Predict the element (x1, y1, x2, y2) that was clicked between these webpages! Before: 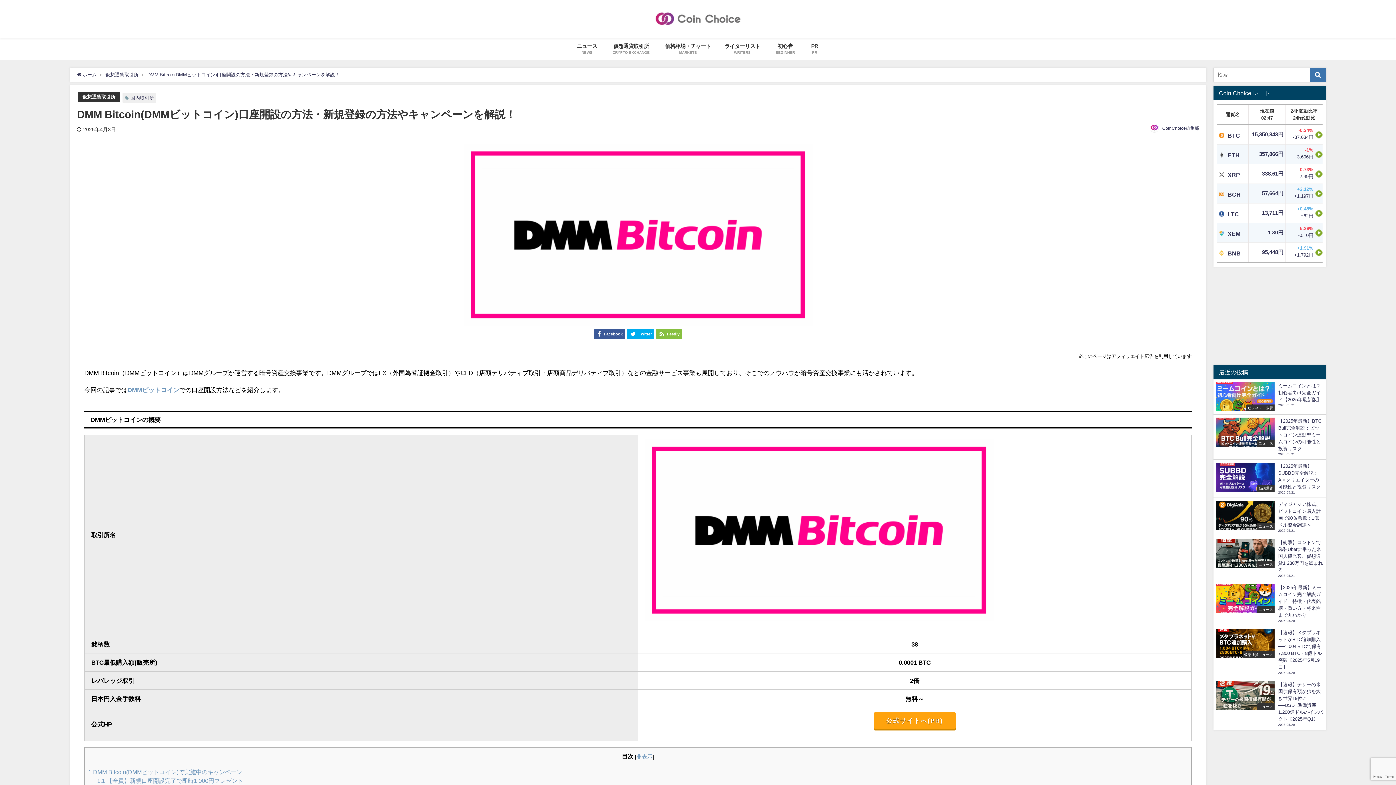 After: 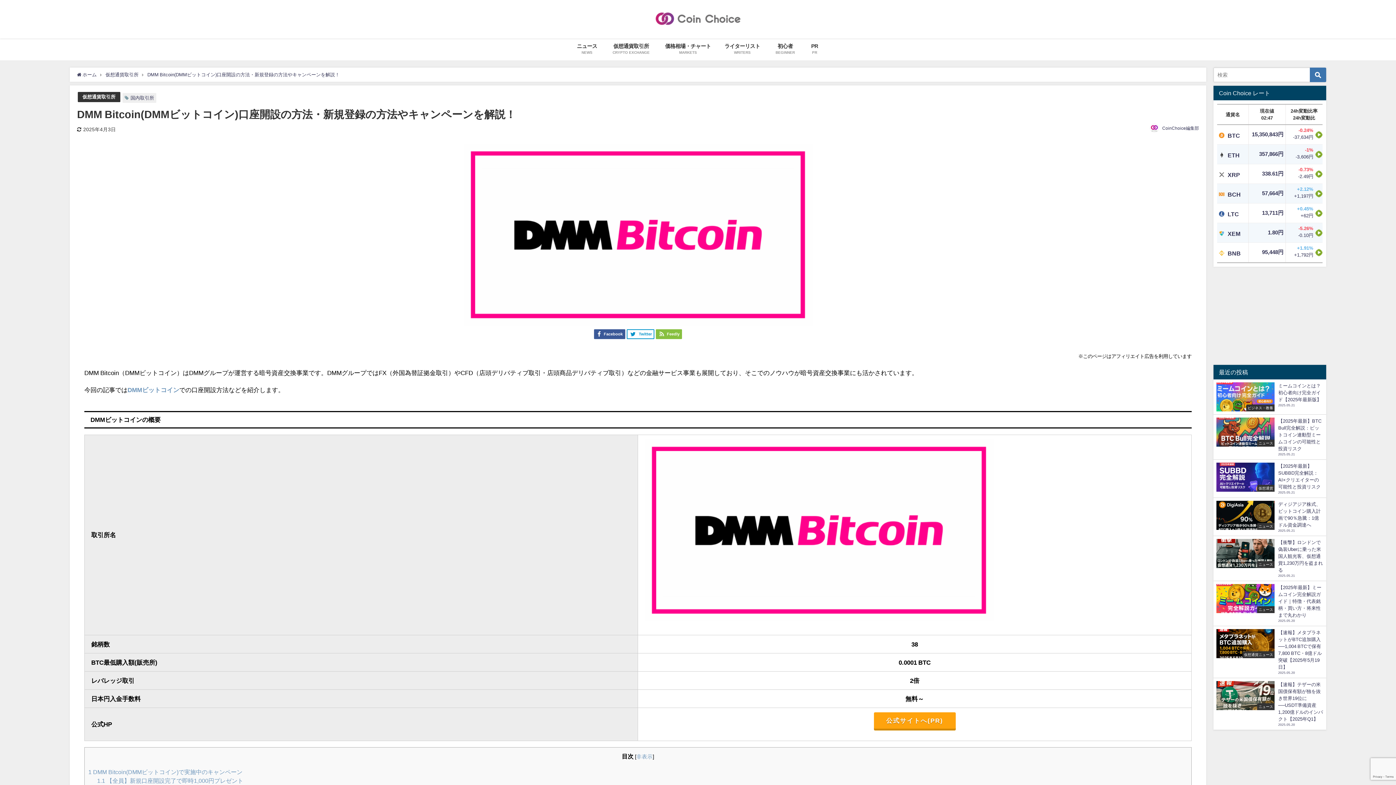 Action: bbox: (626, 329, 654, 339) label: Twitter